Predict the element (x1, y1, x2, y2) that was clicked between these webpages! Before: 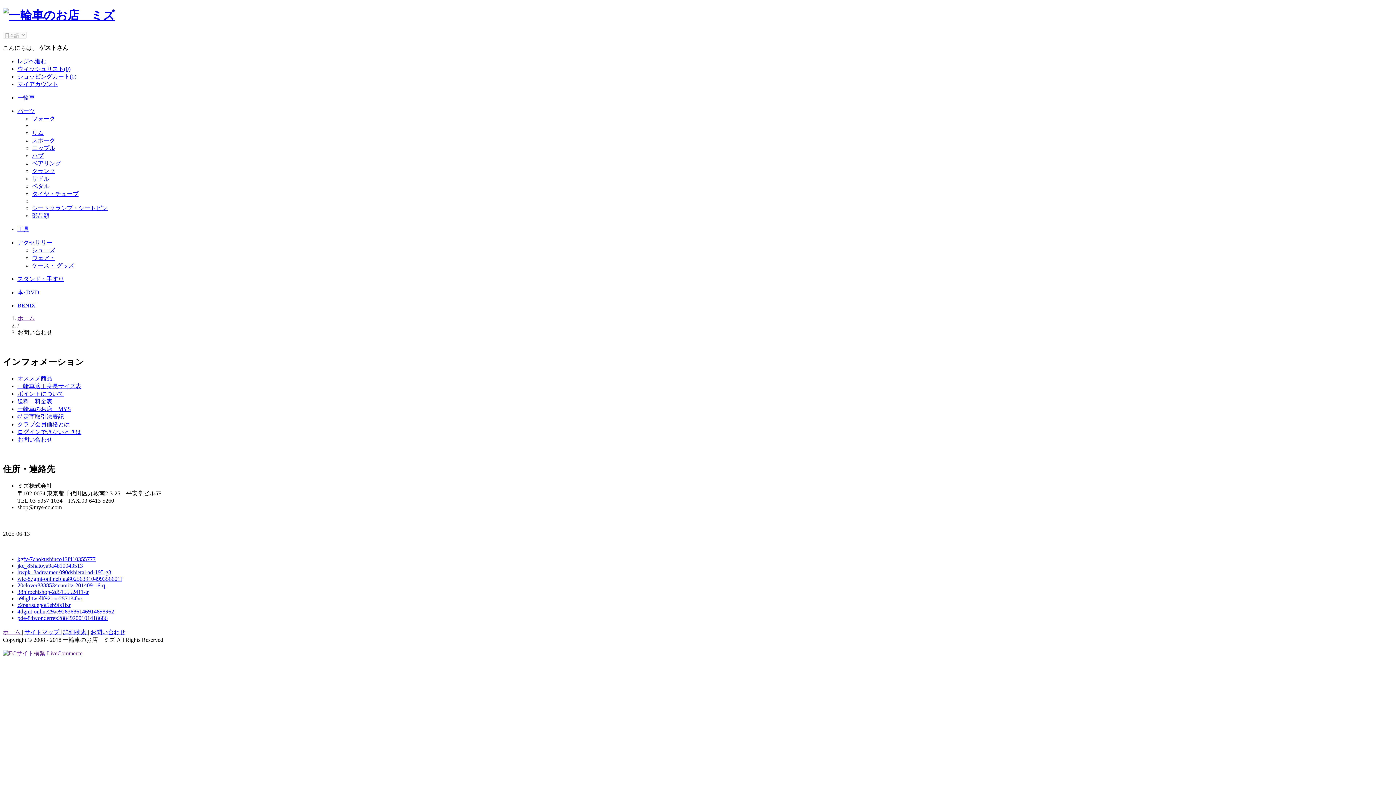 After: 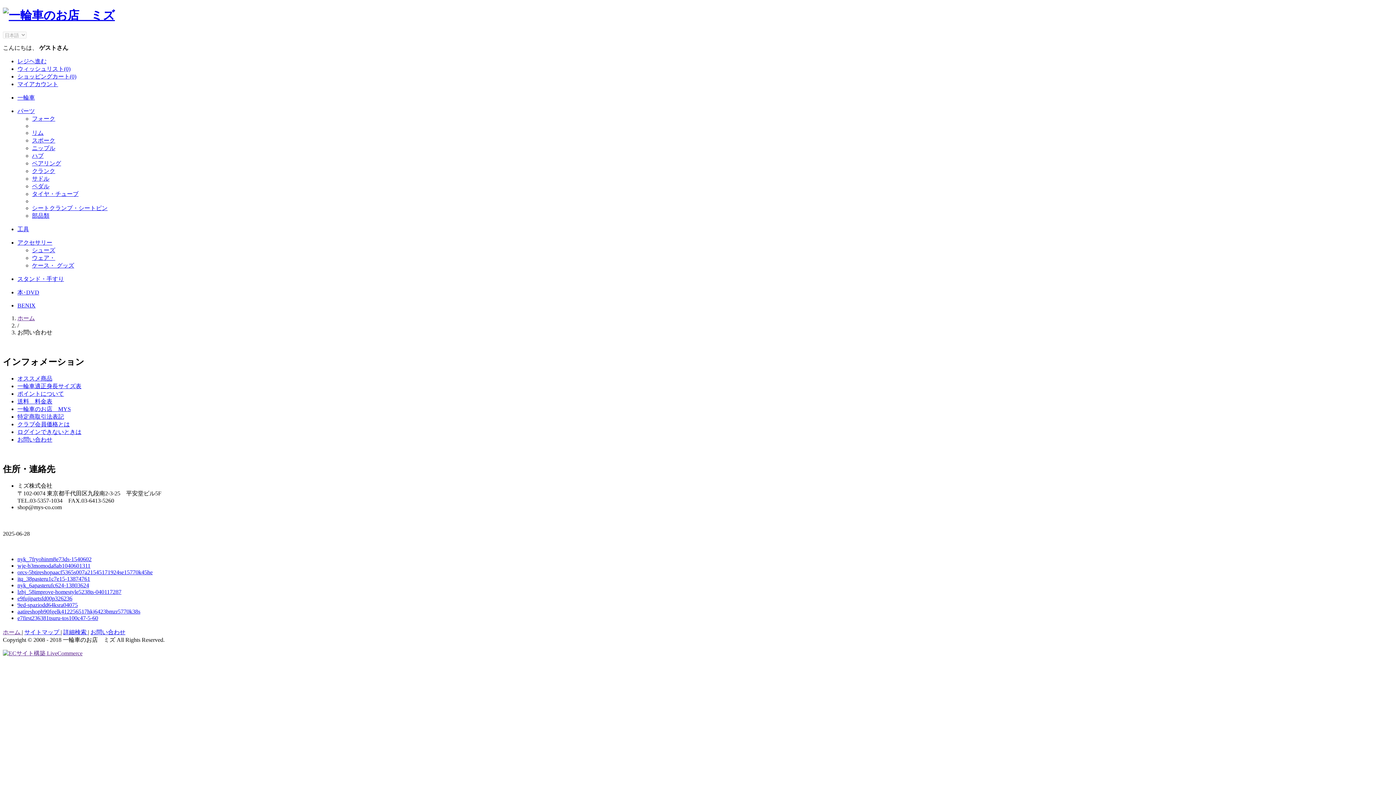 Action: label: パーツ bbox: (17, 107, 34, 114)